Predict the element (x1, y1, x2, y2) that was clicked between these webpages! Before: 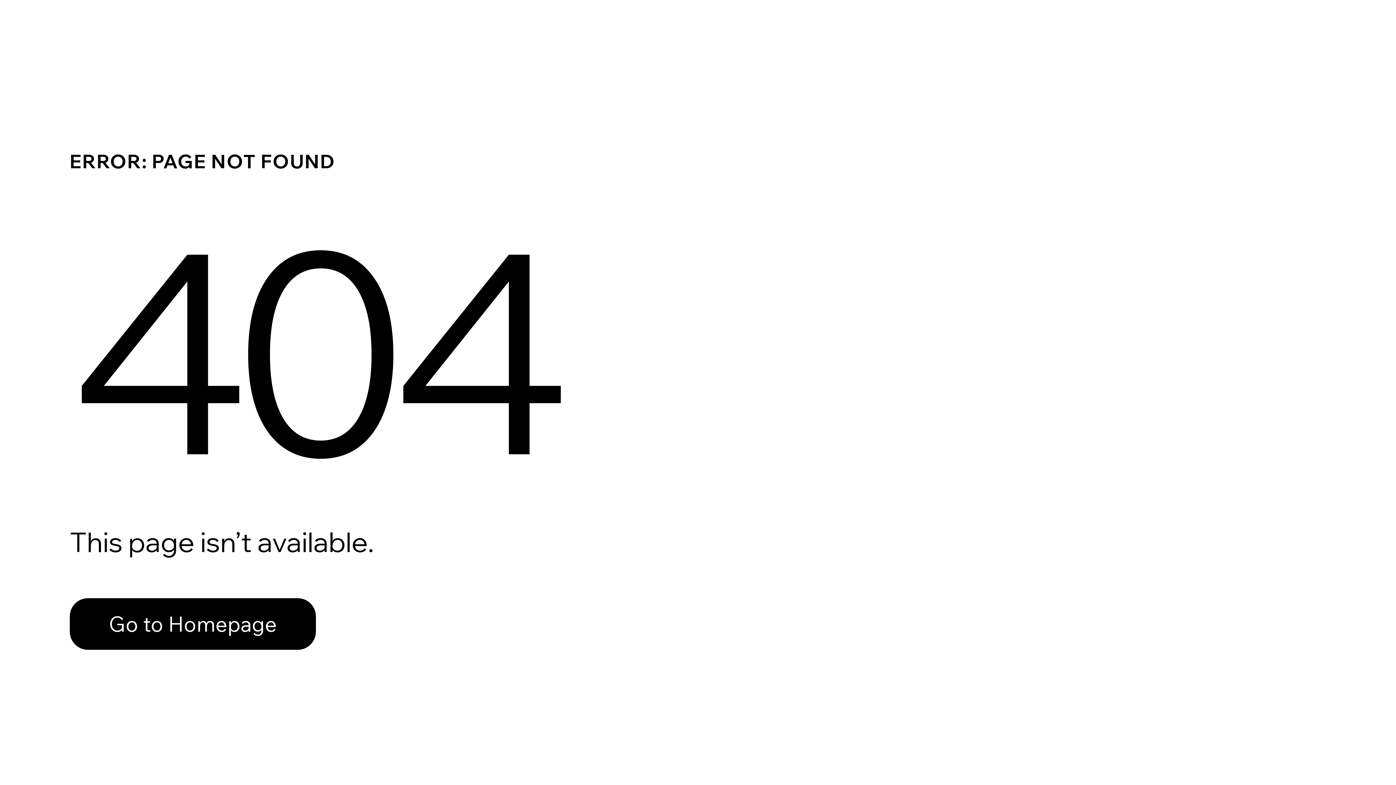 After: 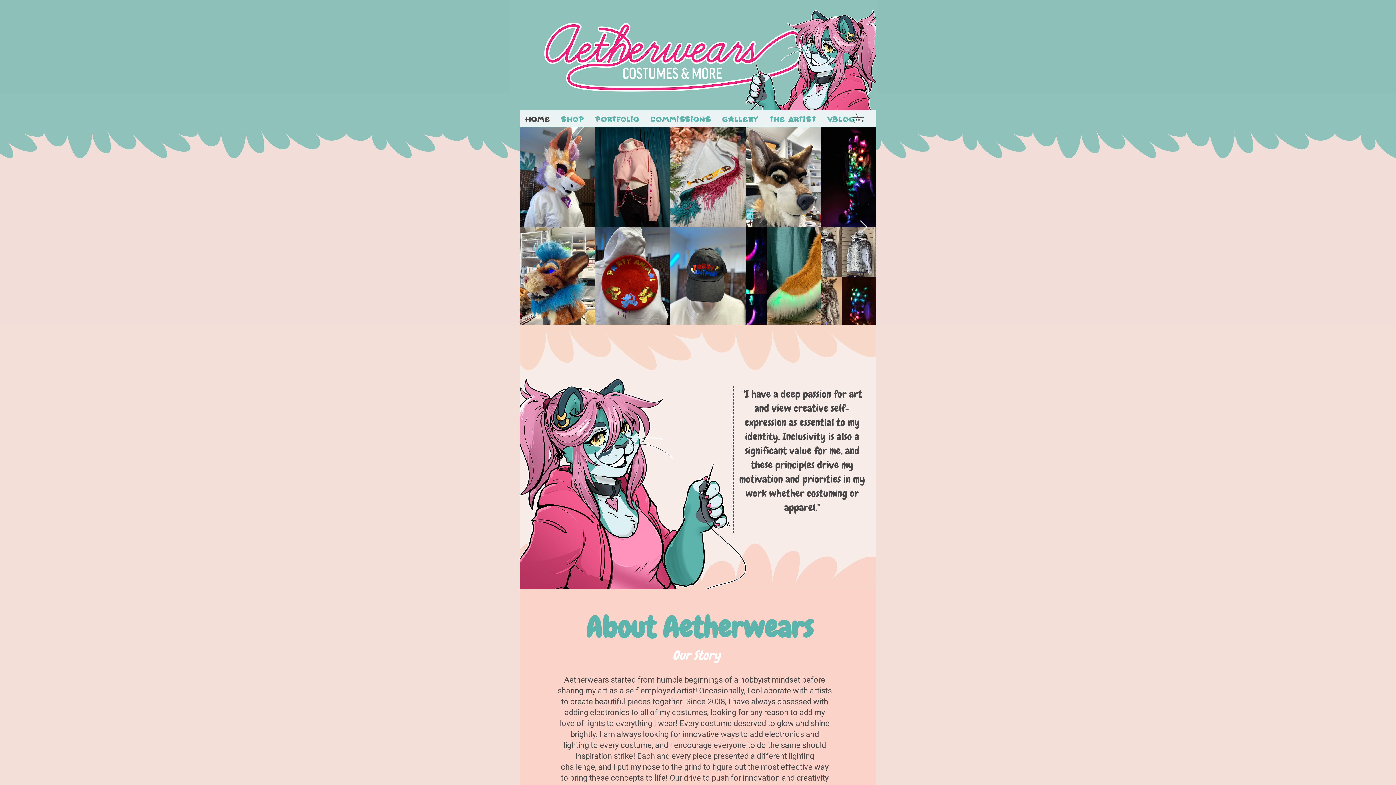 Action: label: Go to Homepage bbox: (69, 598, 316, 650)